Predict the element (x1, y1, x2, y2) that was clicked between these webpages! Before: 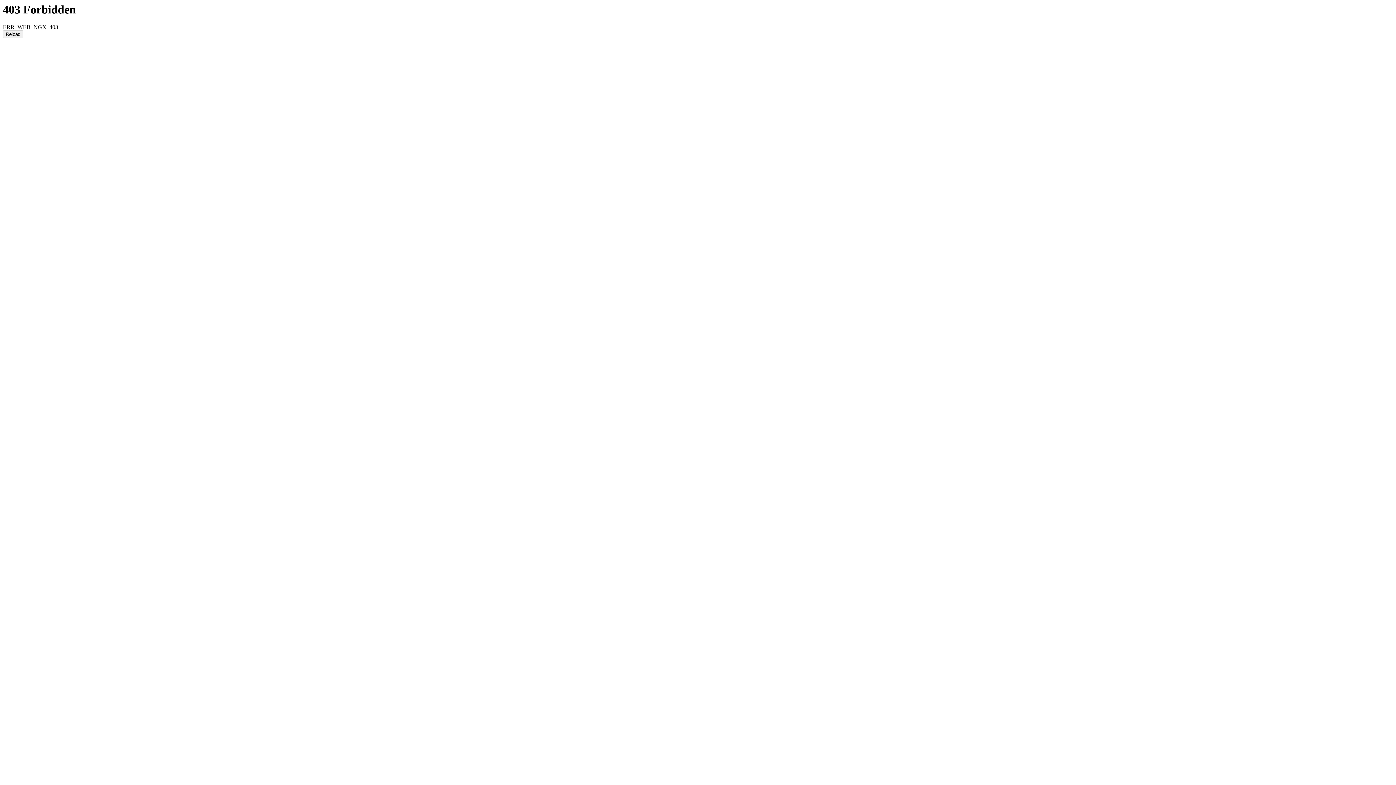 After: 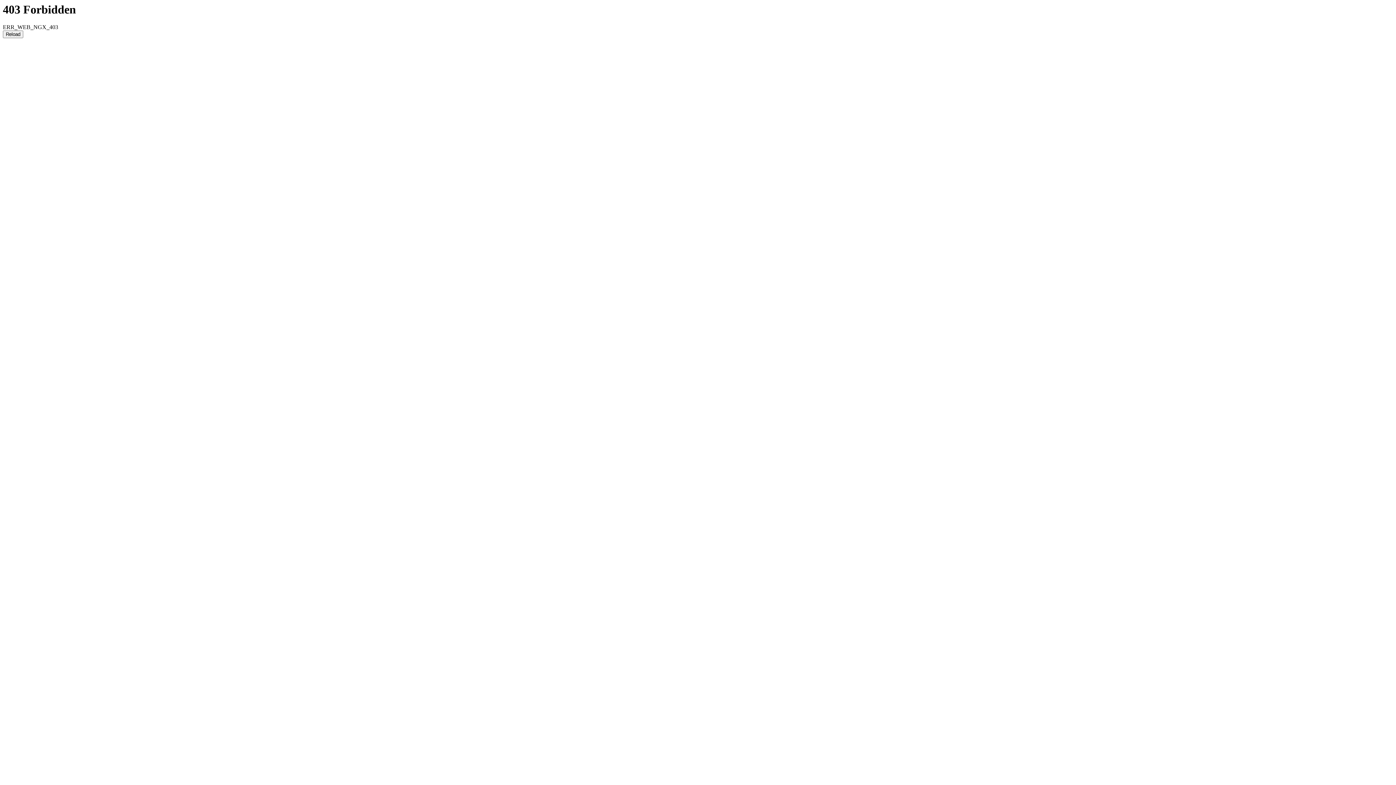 Action: bbox: (2, 30, 23, 38) label: Reload